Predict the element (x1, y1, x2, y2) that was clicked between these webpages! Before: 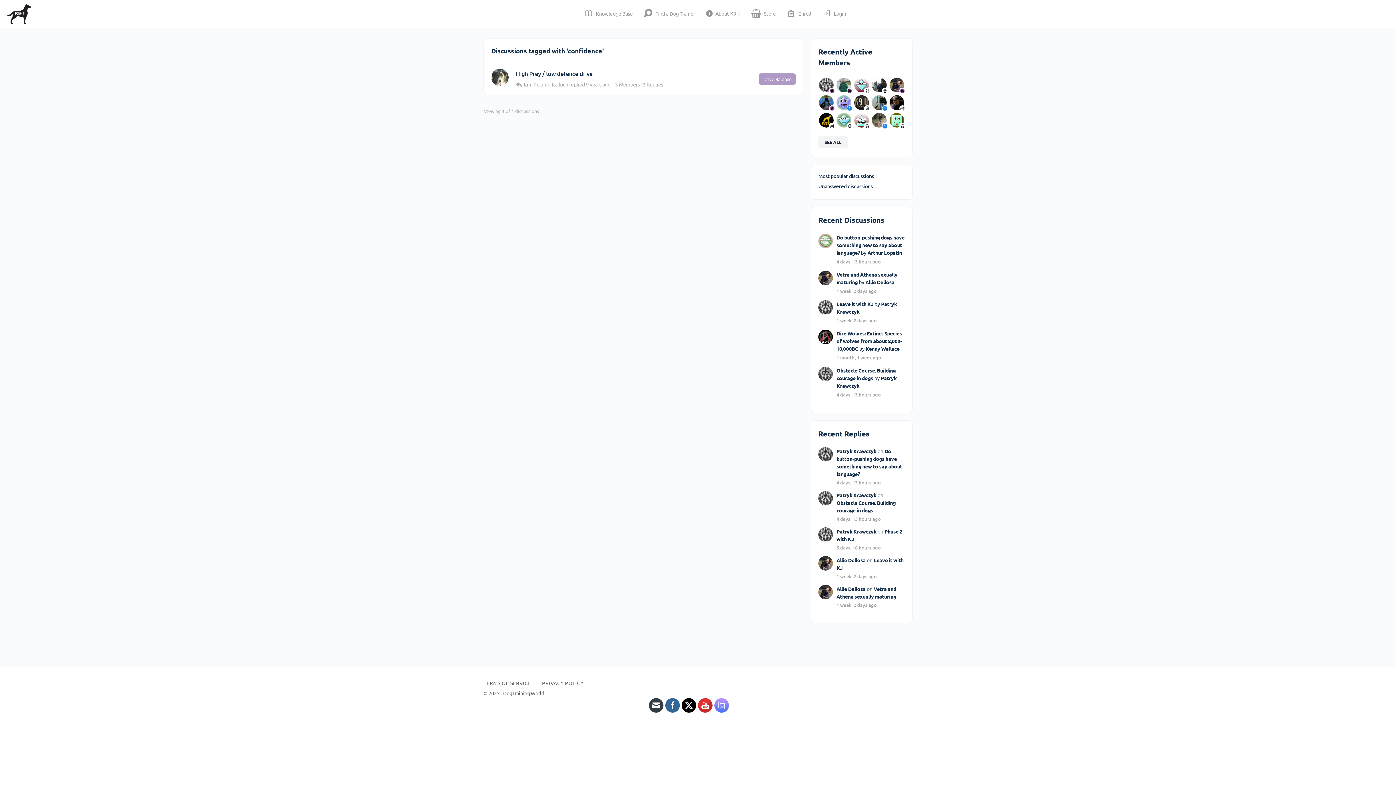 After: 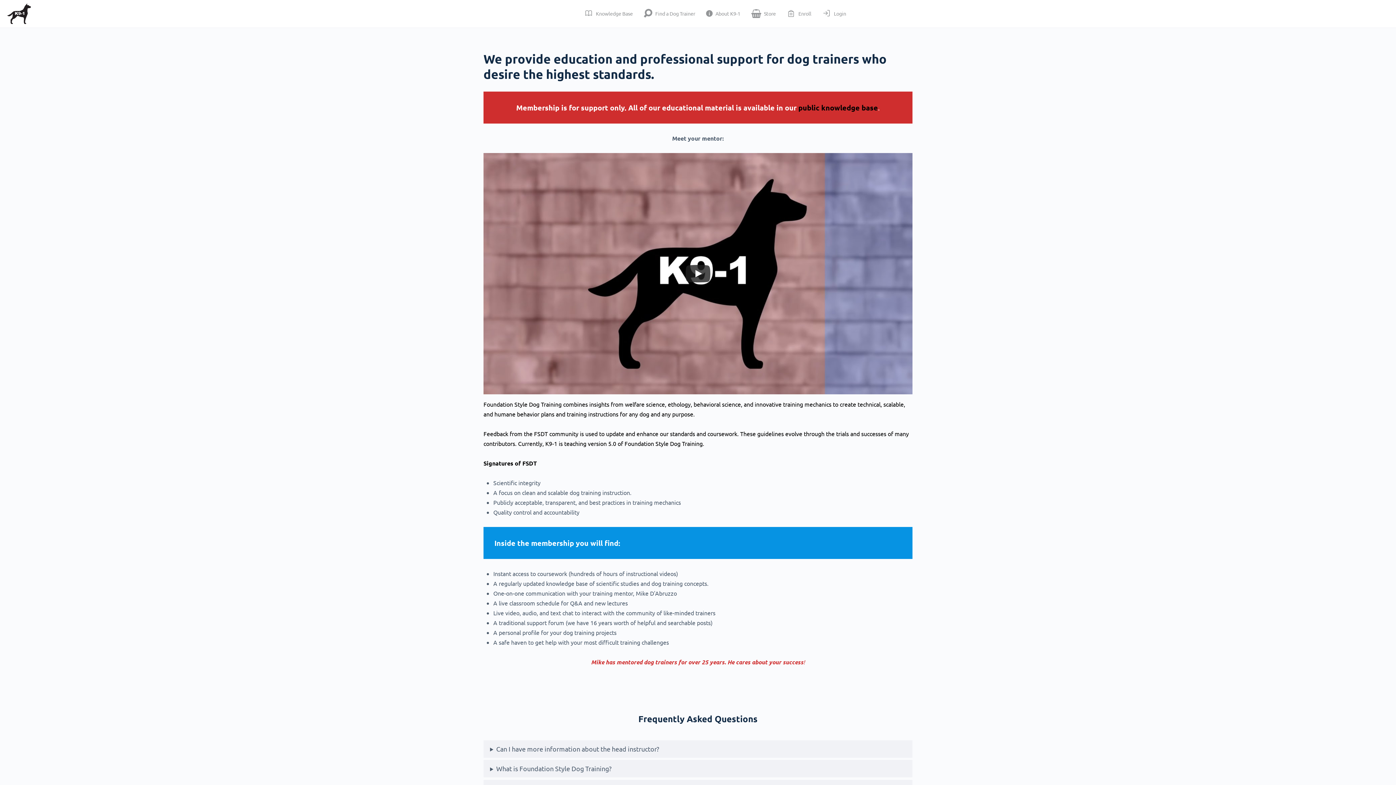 Action: bbox: (818, 329, 833, 344)